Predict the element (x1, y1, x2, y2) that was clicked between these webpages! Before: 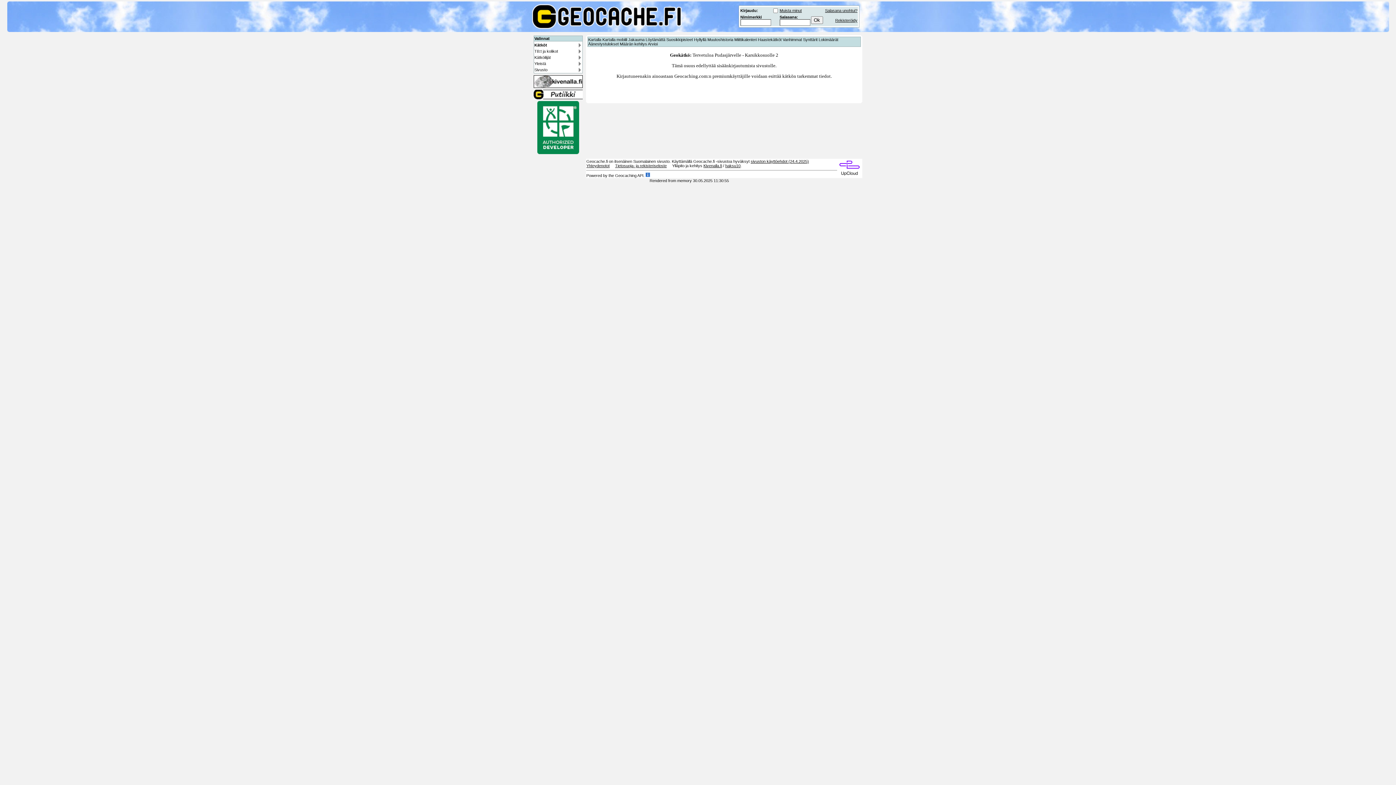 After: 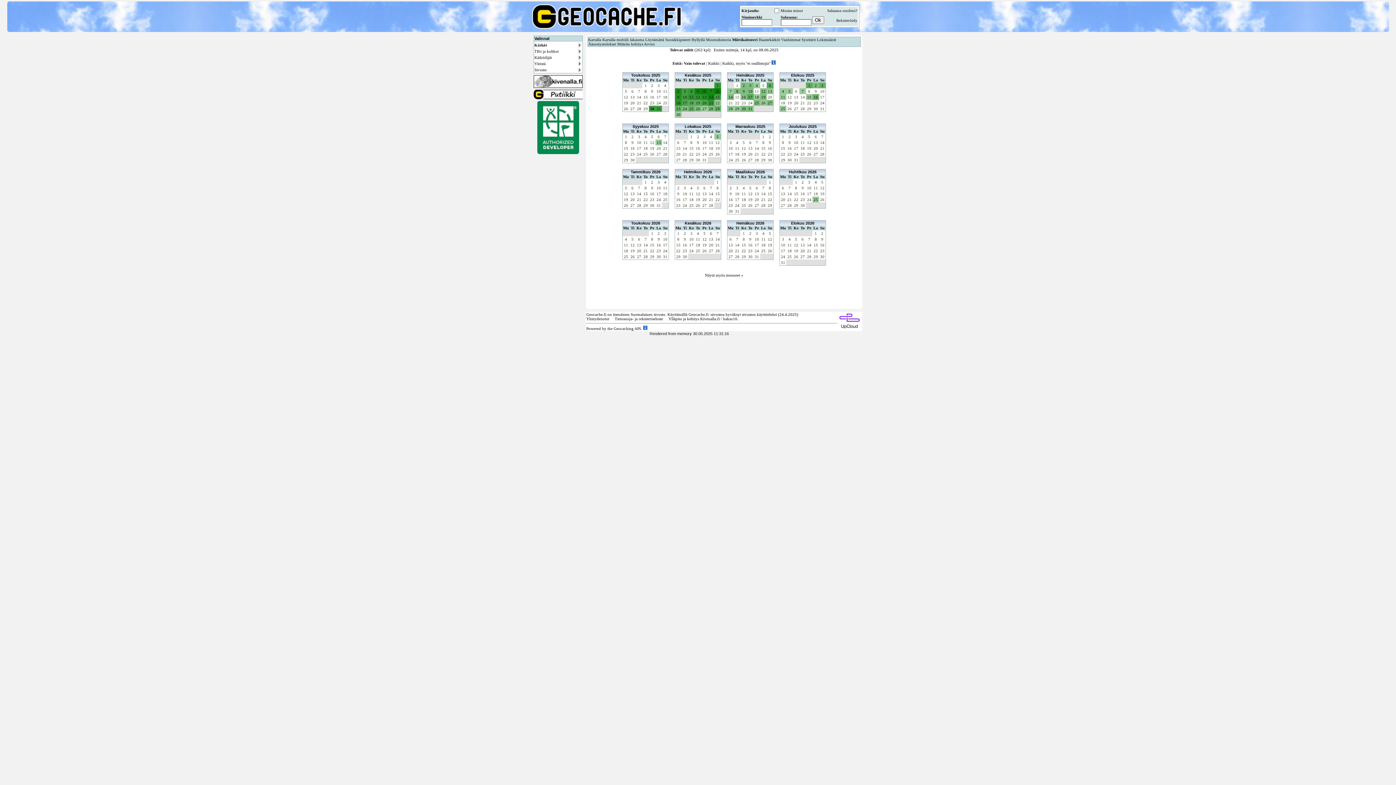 Action: label: Miittikalenteri bbox: (734, 37, 757, 41)